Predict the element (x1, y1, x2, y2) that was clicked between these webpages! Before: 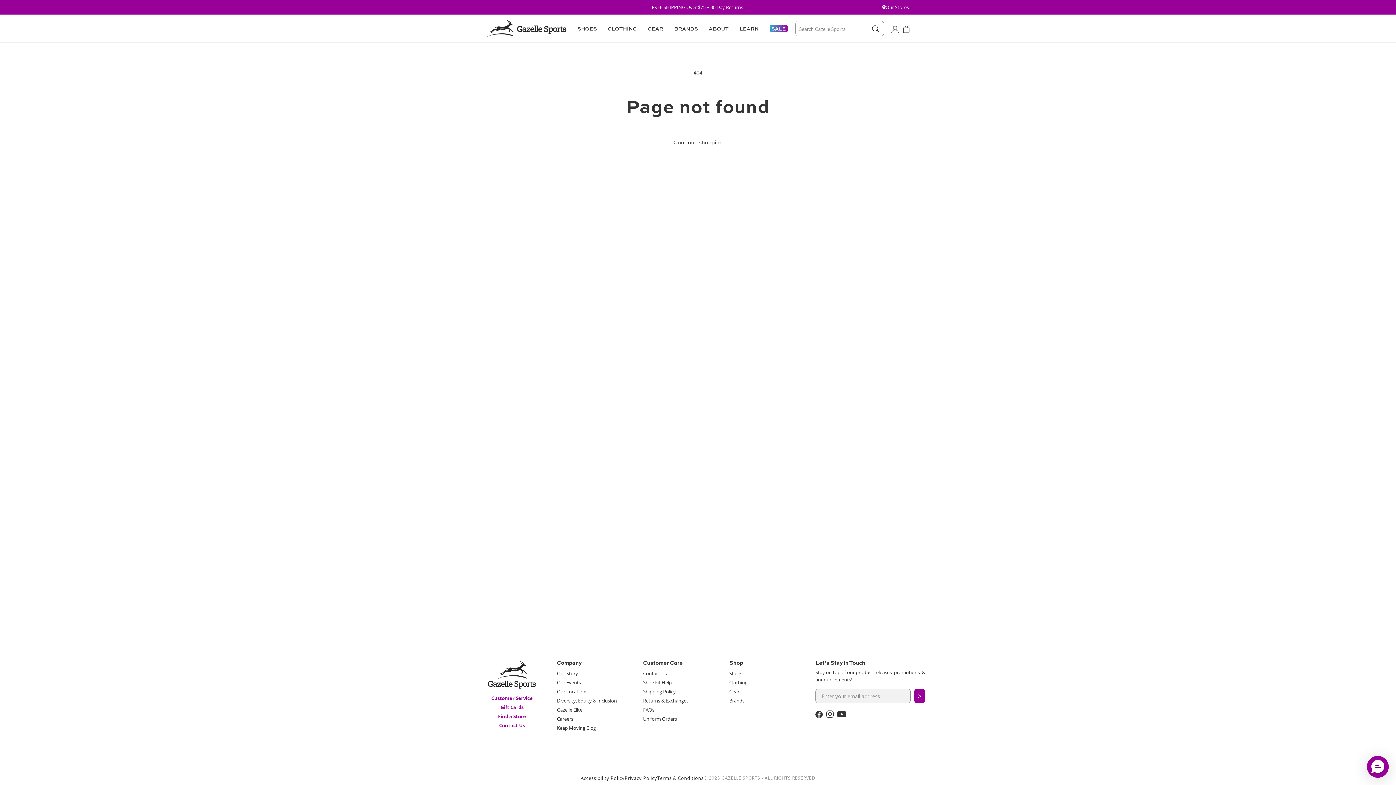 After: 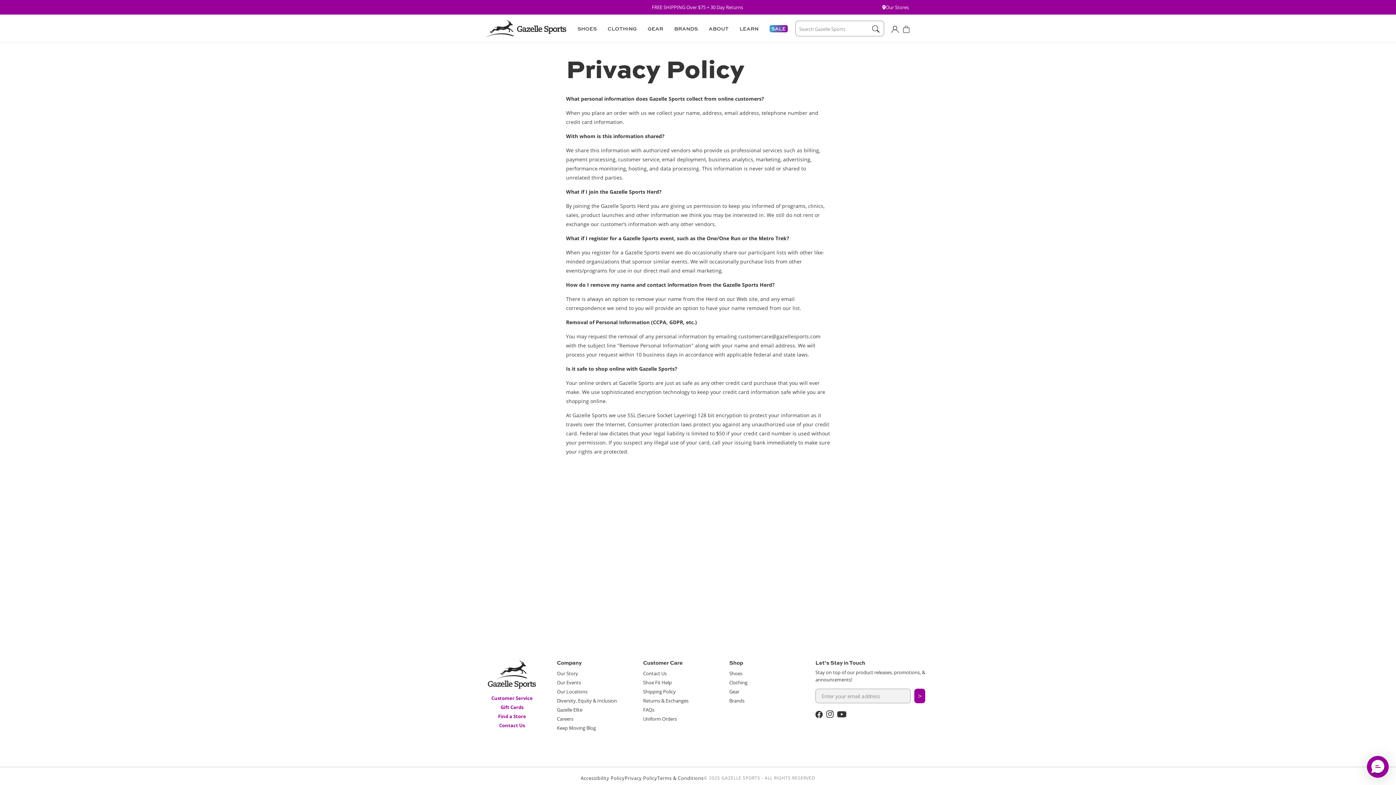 Action: bbox: (624, 773, 657, 784) label: Privacy Policy